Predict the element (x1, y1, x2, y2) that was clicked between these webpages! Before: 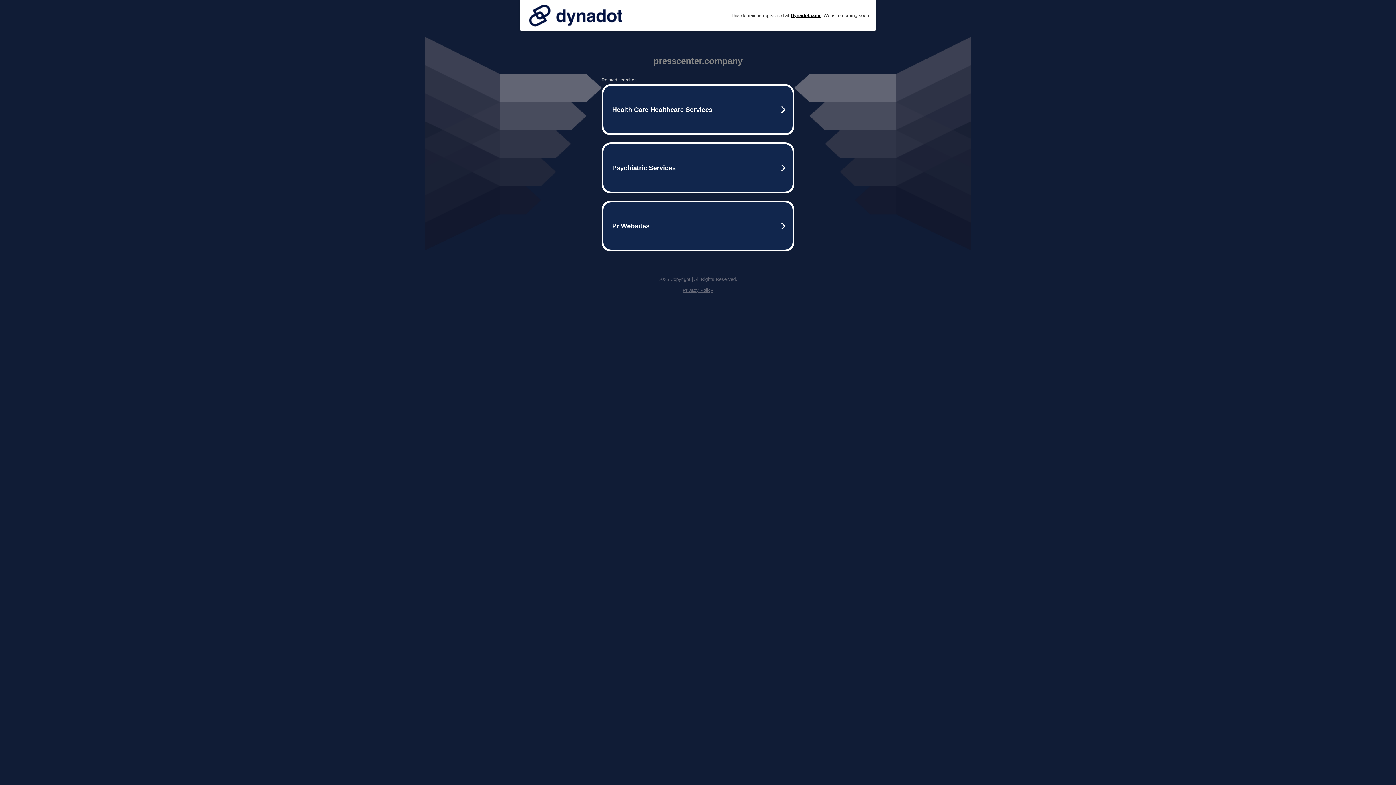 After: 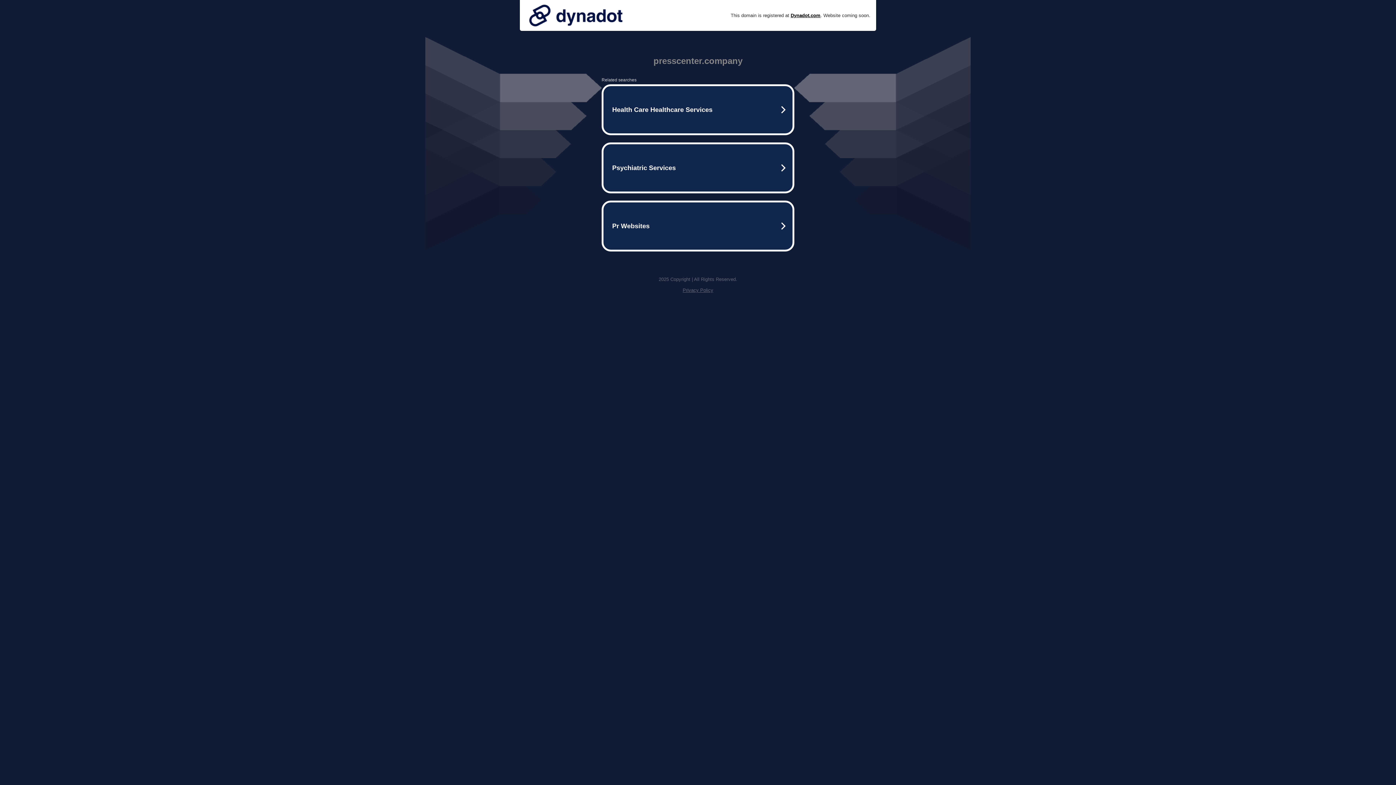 Action: label: Privacy Policy bbox: (682, 287, 713, 293)